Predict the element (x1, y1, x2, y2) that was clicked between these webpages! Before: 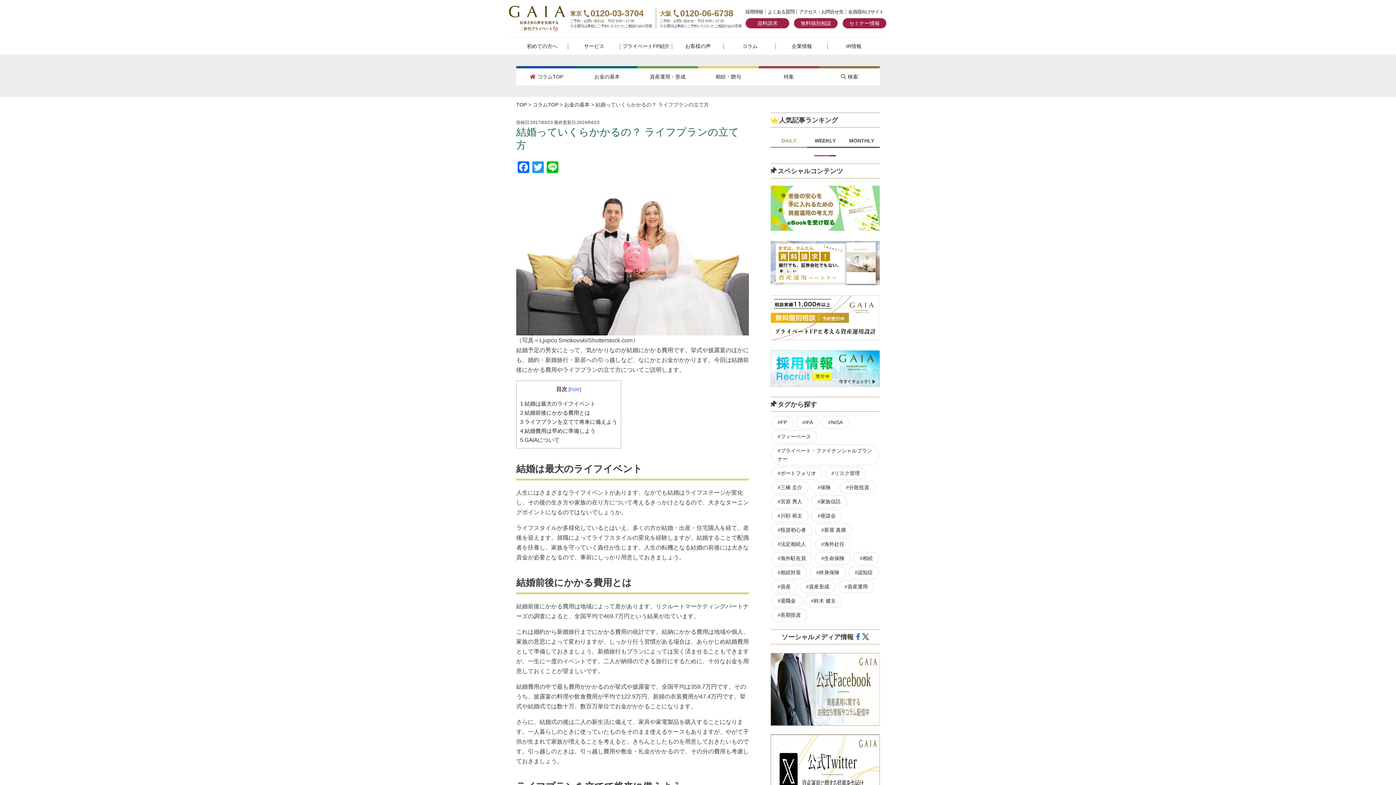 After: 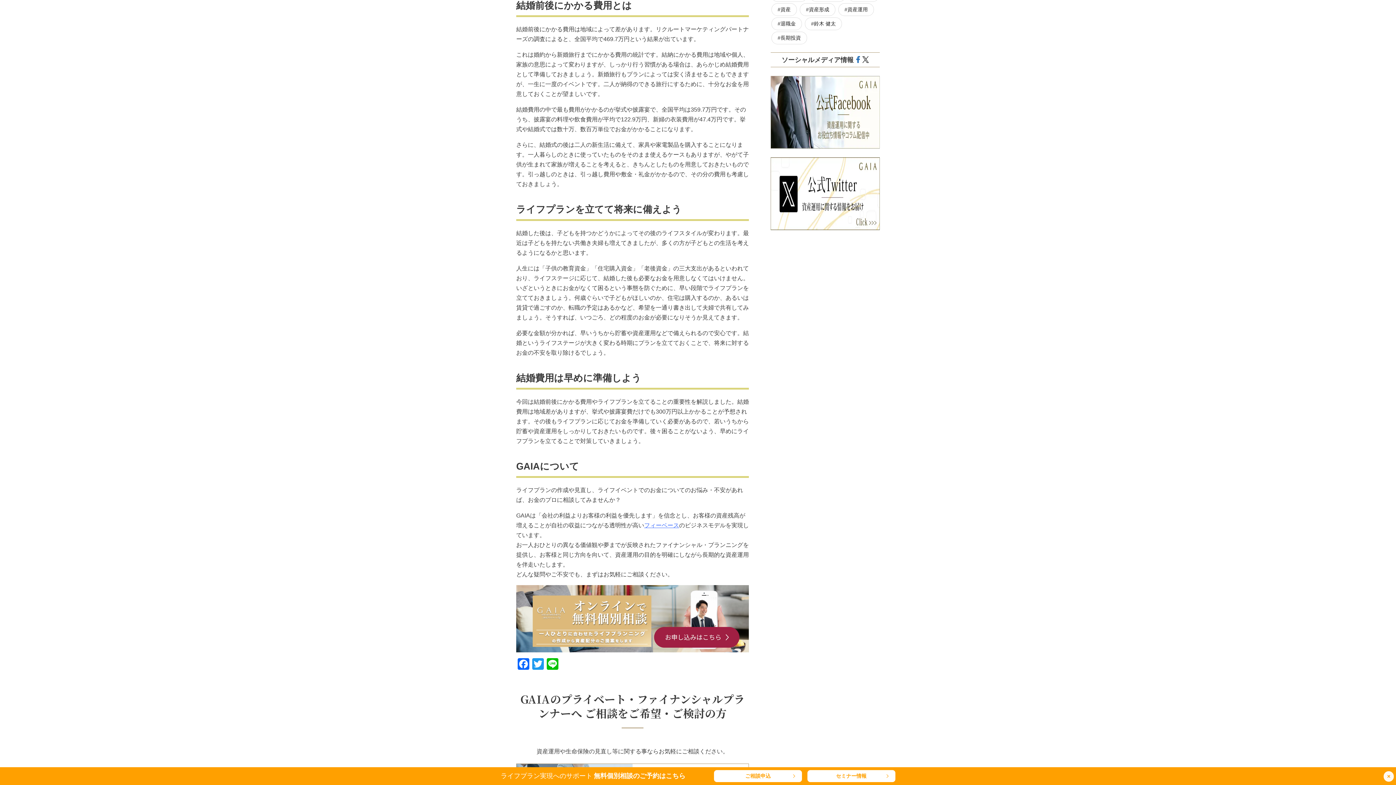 Action: label: 2 結婚前後にかかる費用とは bbox: (520, 409, 590, 416)